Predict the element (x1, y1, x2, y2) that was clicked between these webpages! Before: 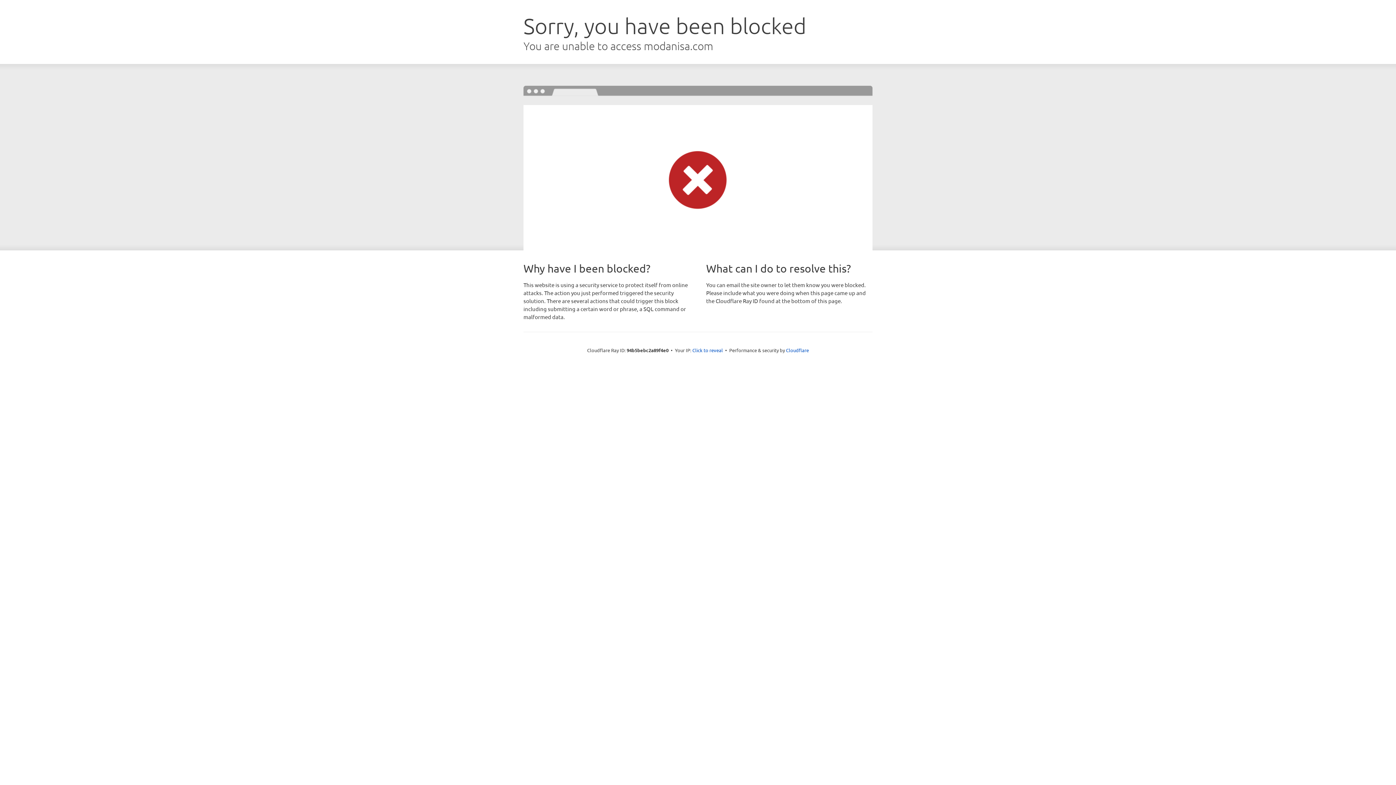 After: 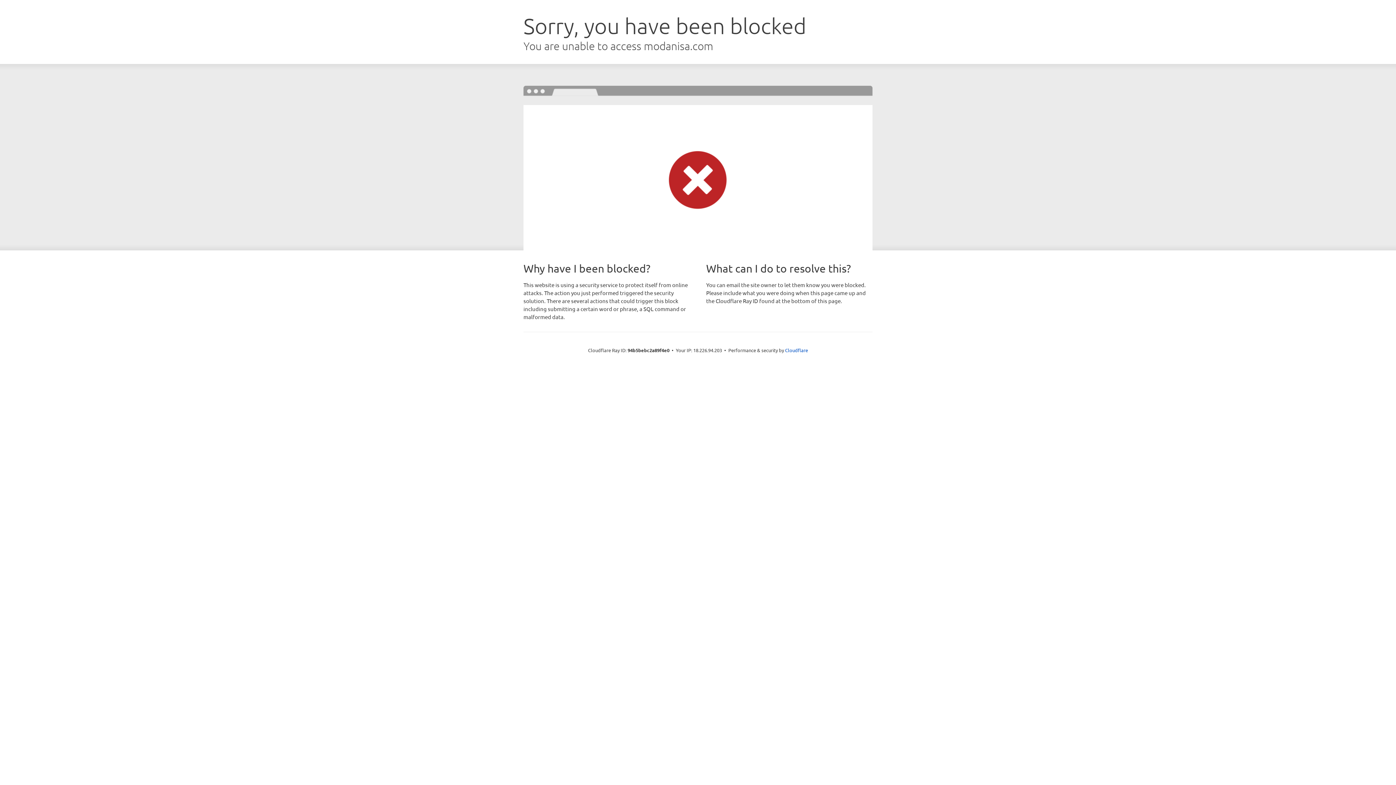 Action: bbox: (692, 346, 723, 353) label: Click to reveal